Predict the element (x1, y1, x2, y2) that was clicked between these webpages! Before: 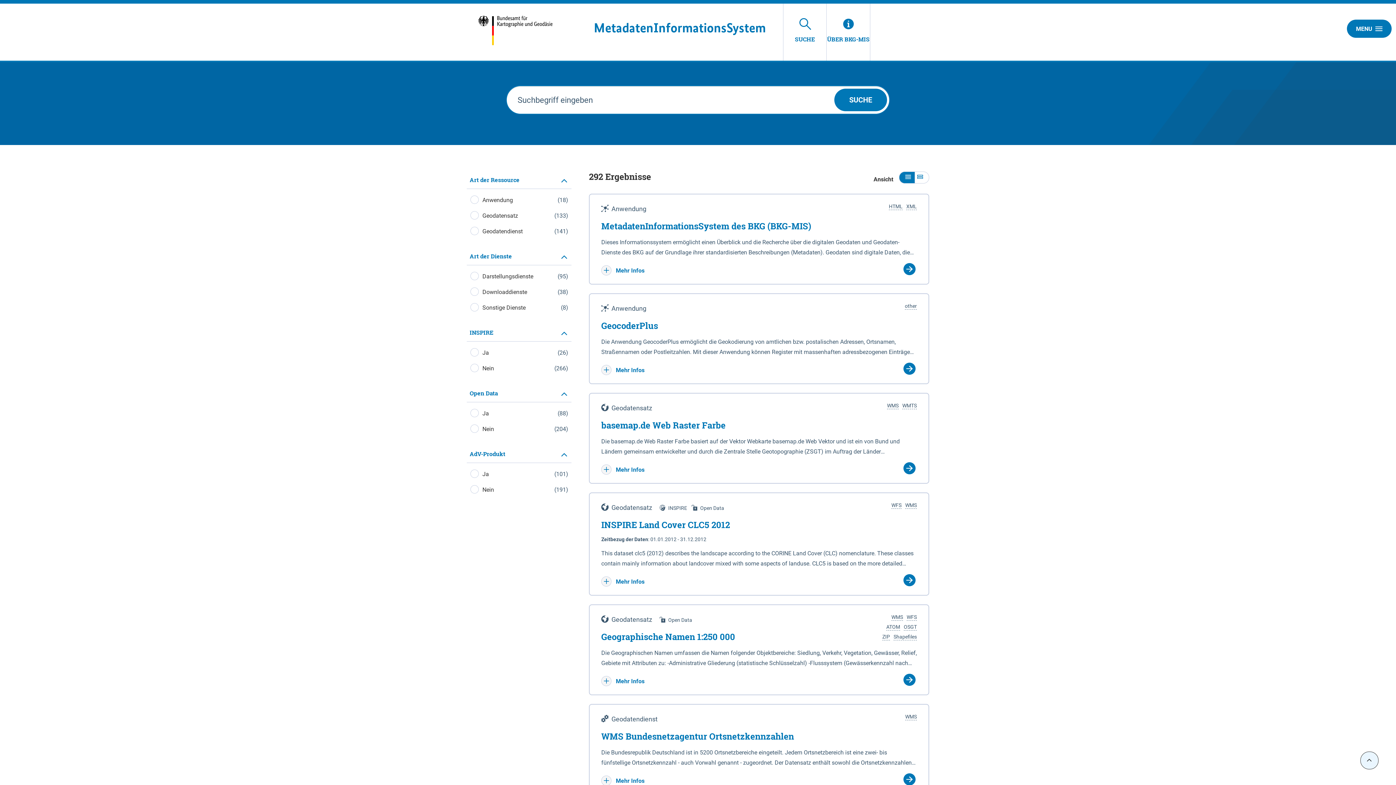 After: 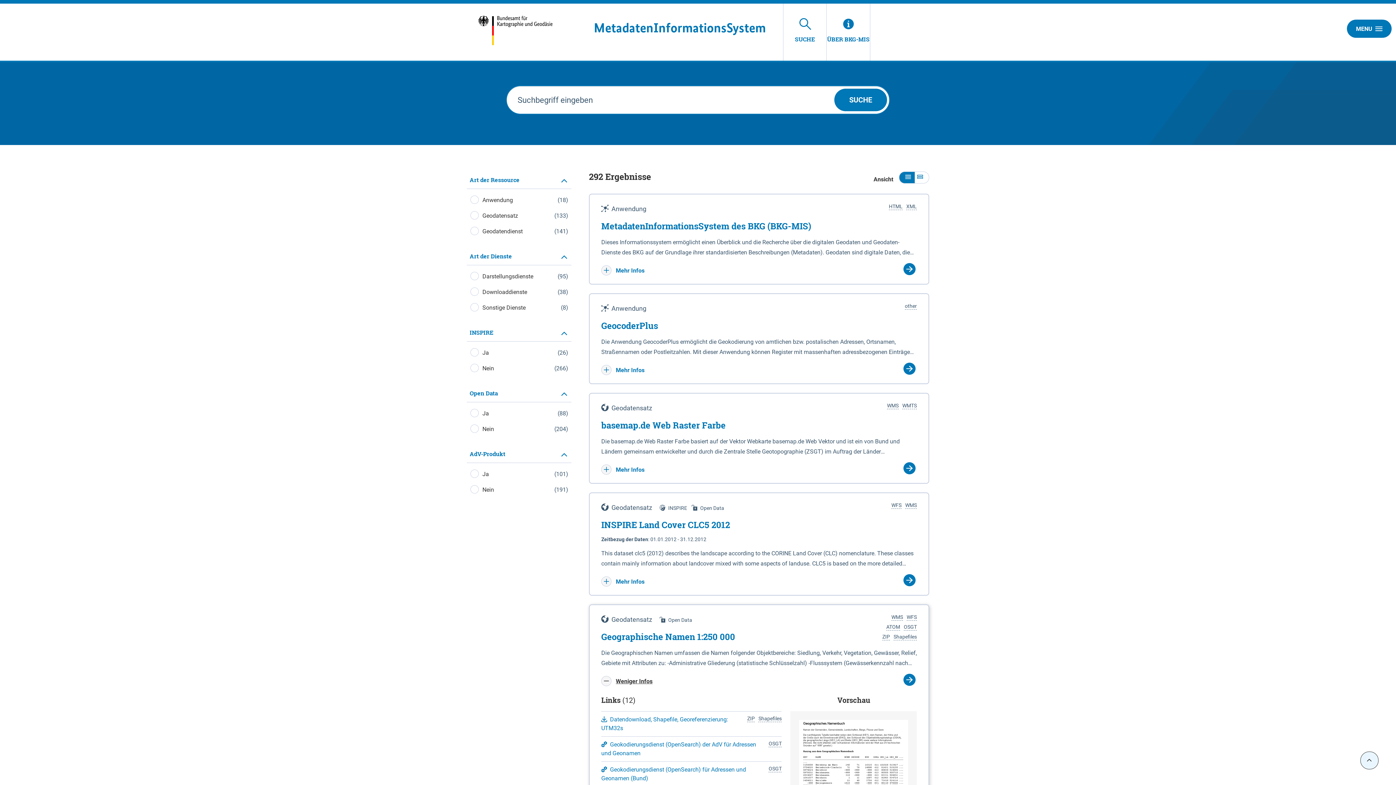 Action: bbox: (601, 678, 644, 685) label:  Mehr Infos